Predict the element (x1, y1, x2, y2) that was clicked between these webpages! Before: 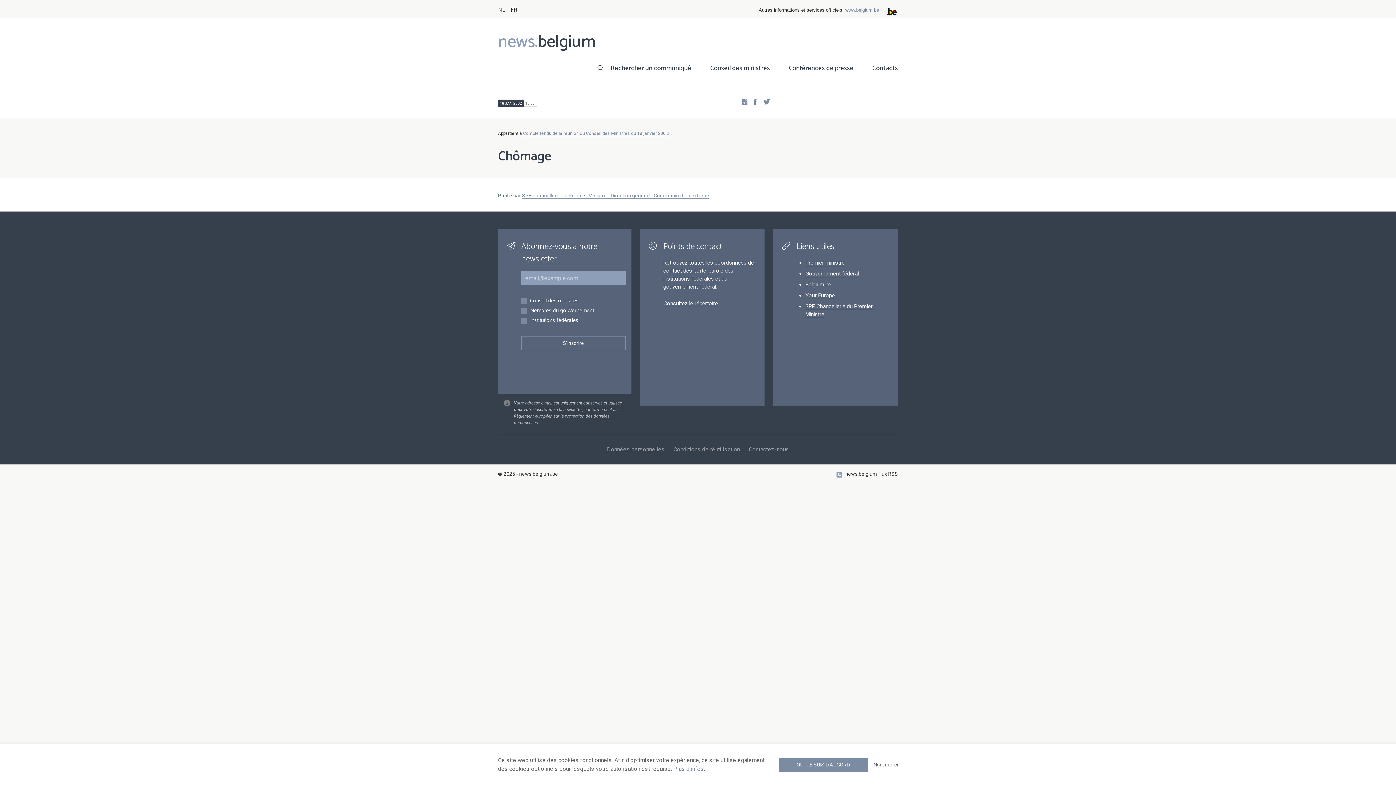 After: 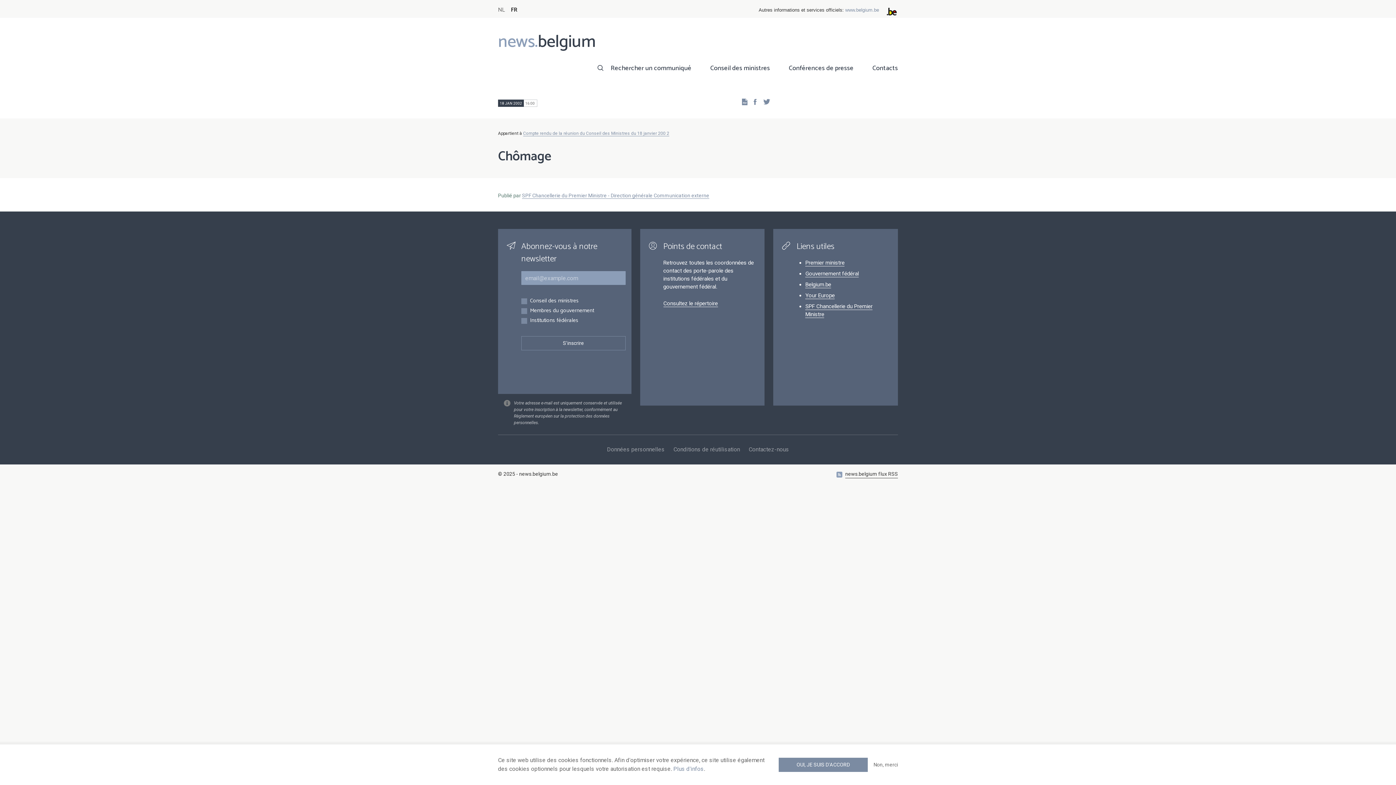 Action: bbox: (510, 0, 517, 14) label: FR